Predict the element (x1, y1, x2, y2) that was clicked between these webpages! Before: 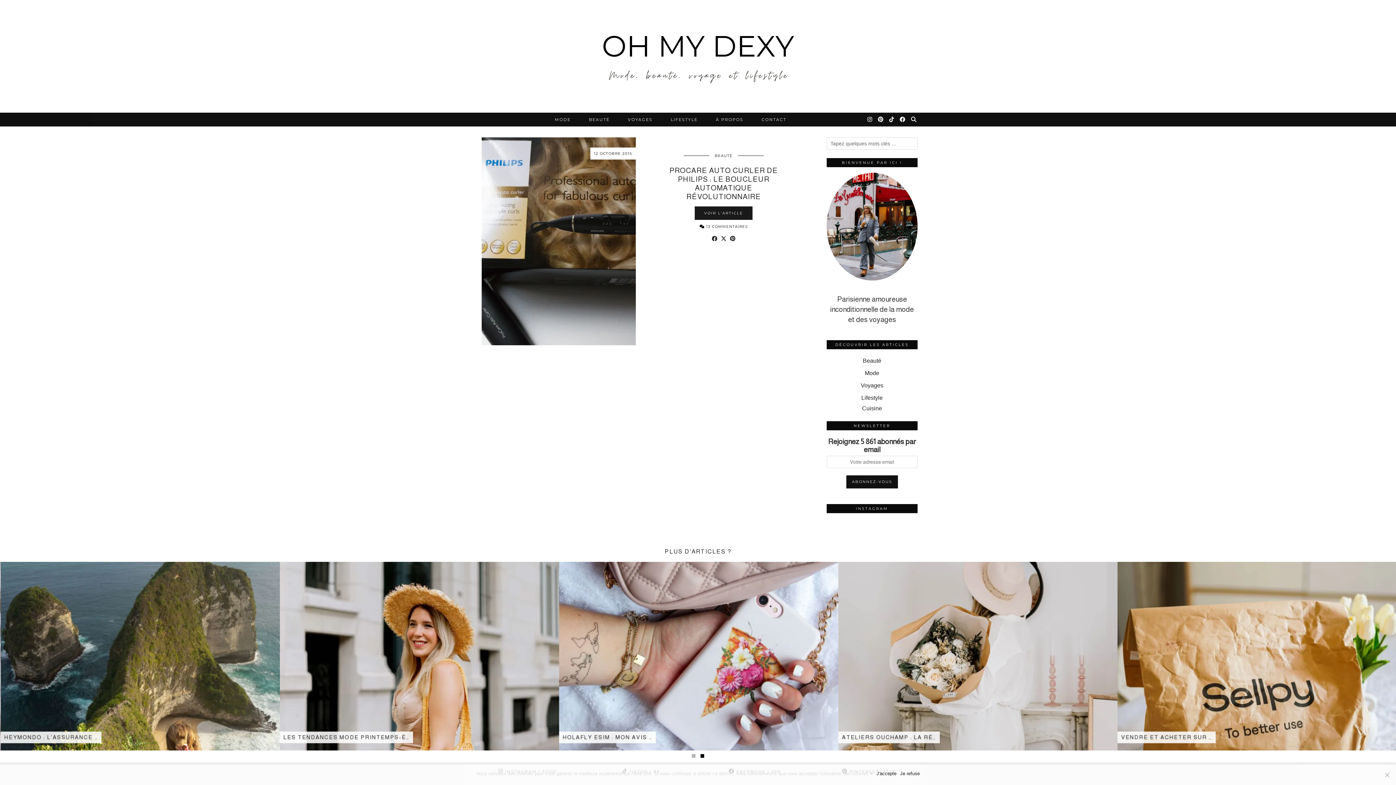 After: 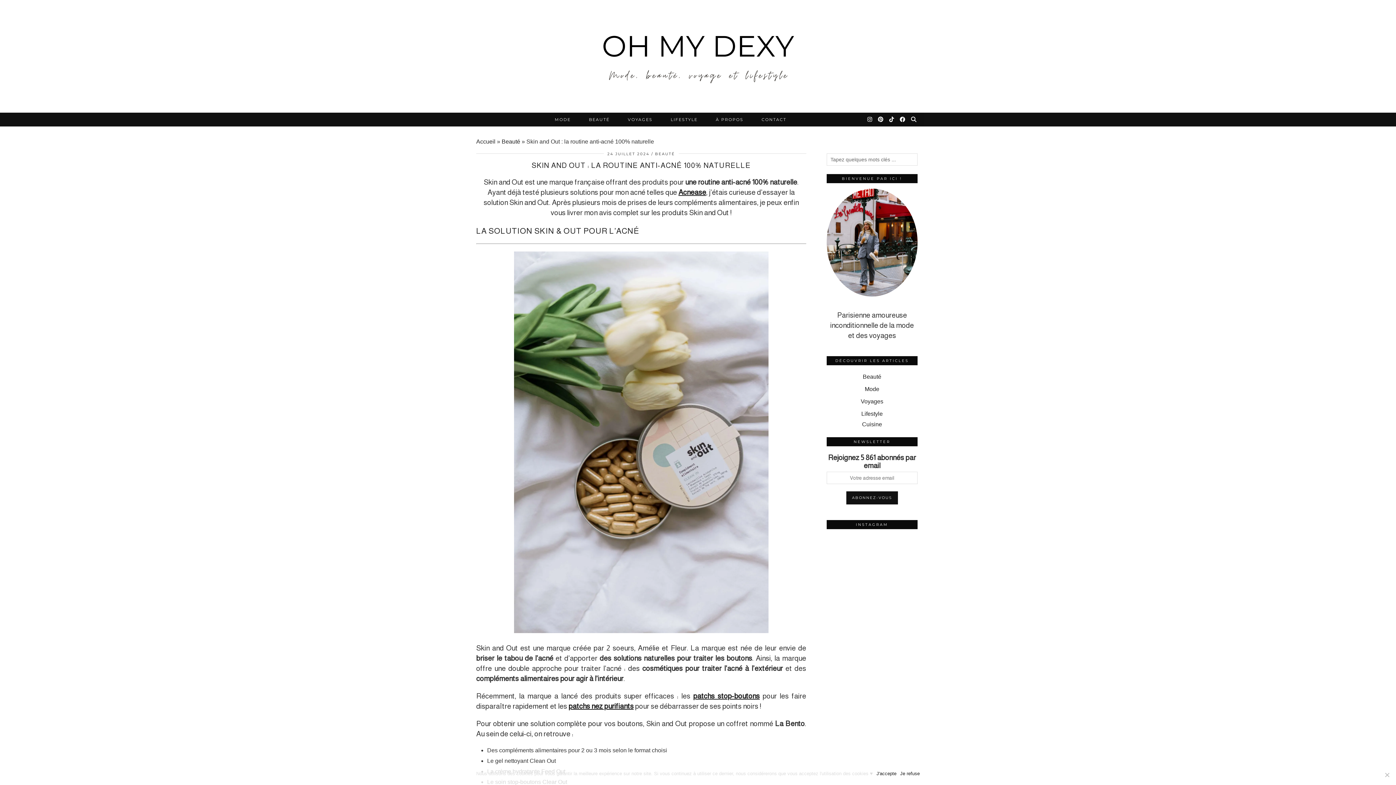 Action: bbox: (0, 562, 279, 750)